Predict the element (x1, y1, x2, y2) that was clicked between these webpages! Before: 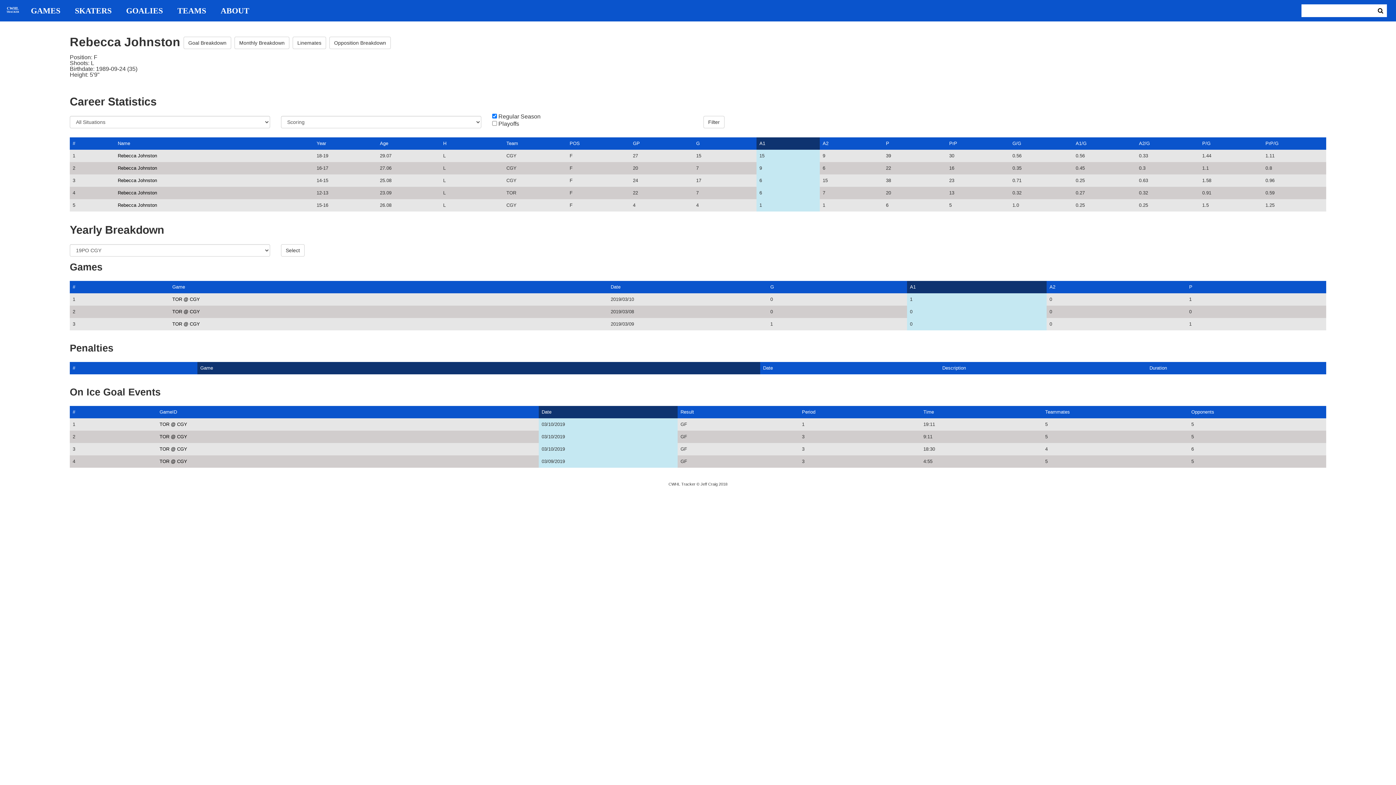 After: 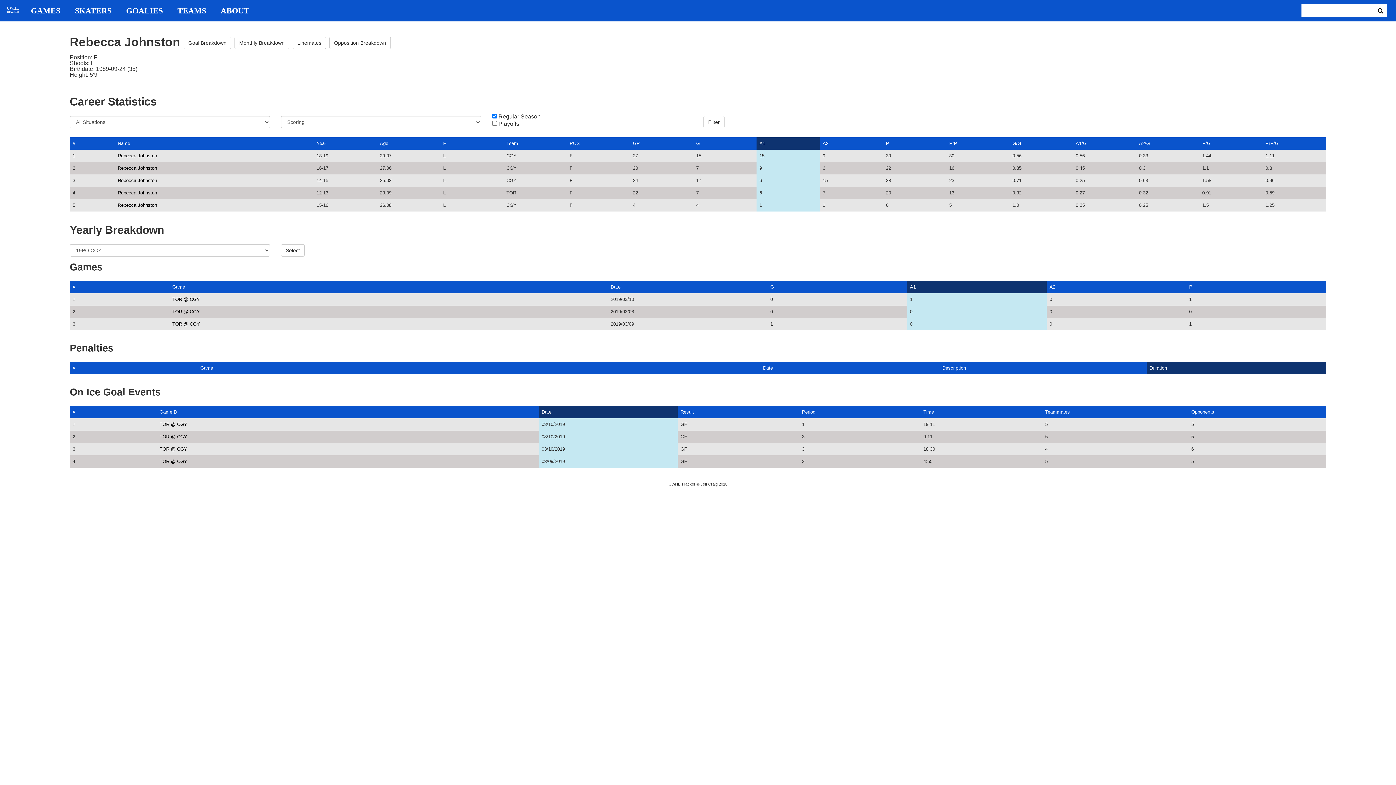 Action: bbox: (1149, 365, 1167, 370) label: Duration